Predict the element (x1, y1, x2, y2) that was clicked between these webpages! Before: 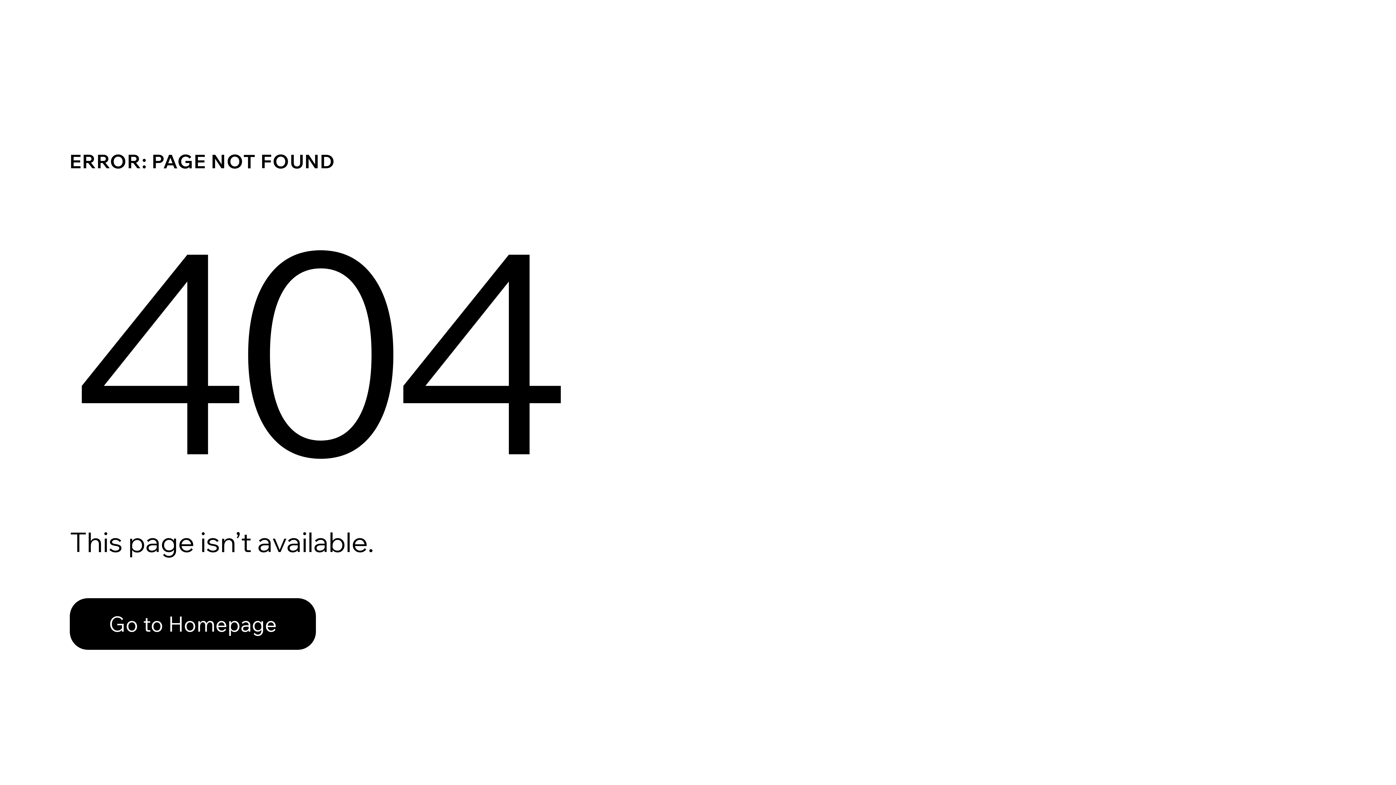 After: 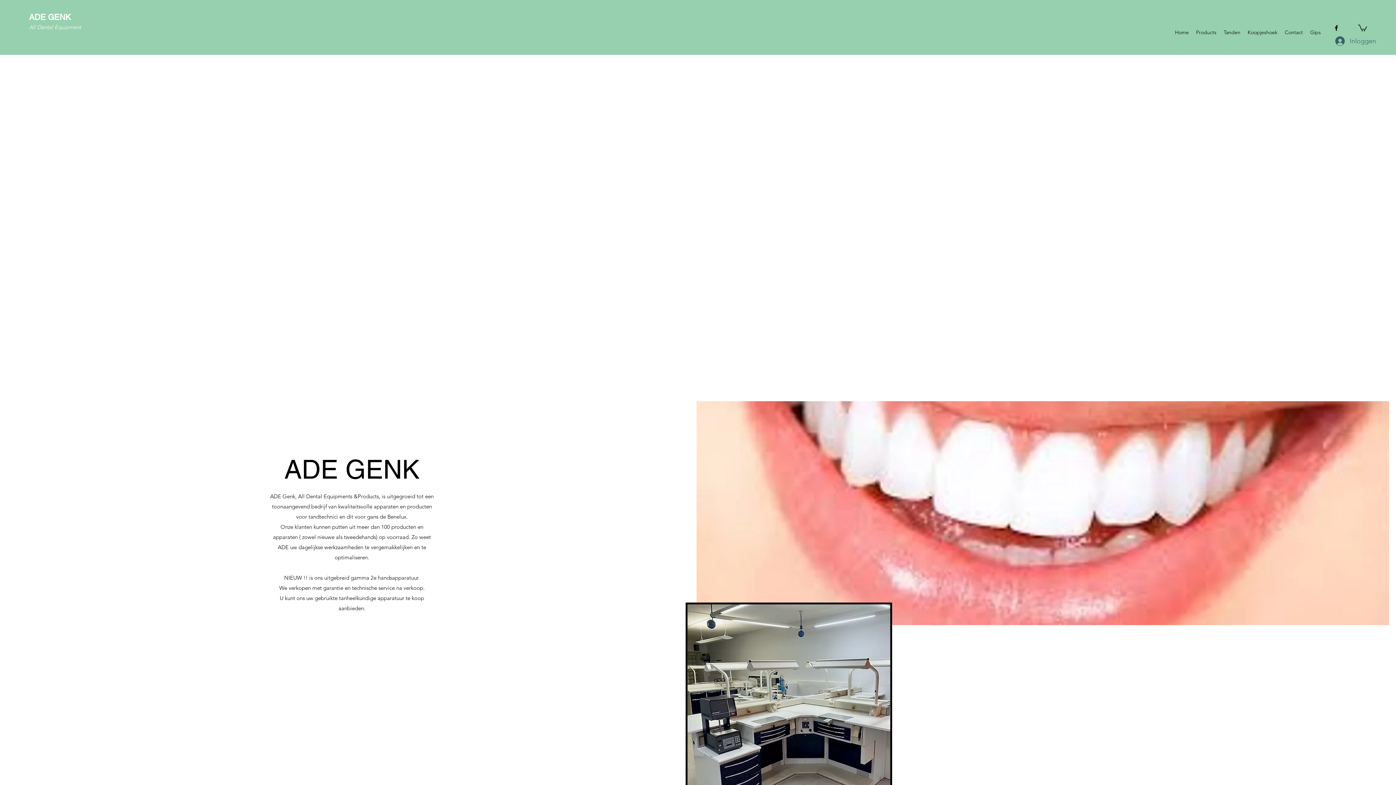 Action: bbox: (69, 582, 768, 659) label: Go to Homepage